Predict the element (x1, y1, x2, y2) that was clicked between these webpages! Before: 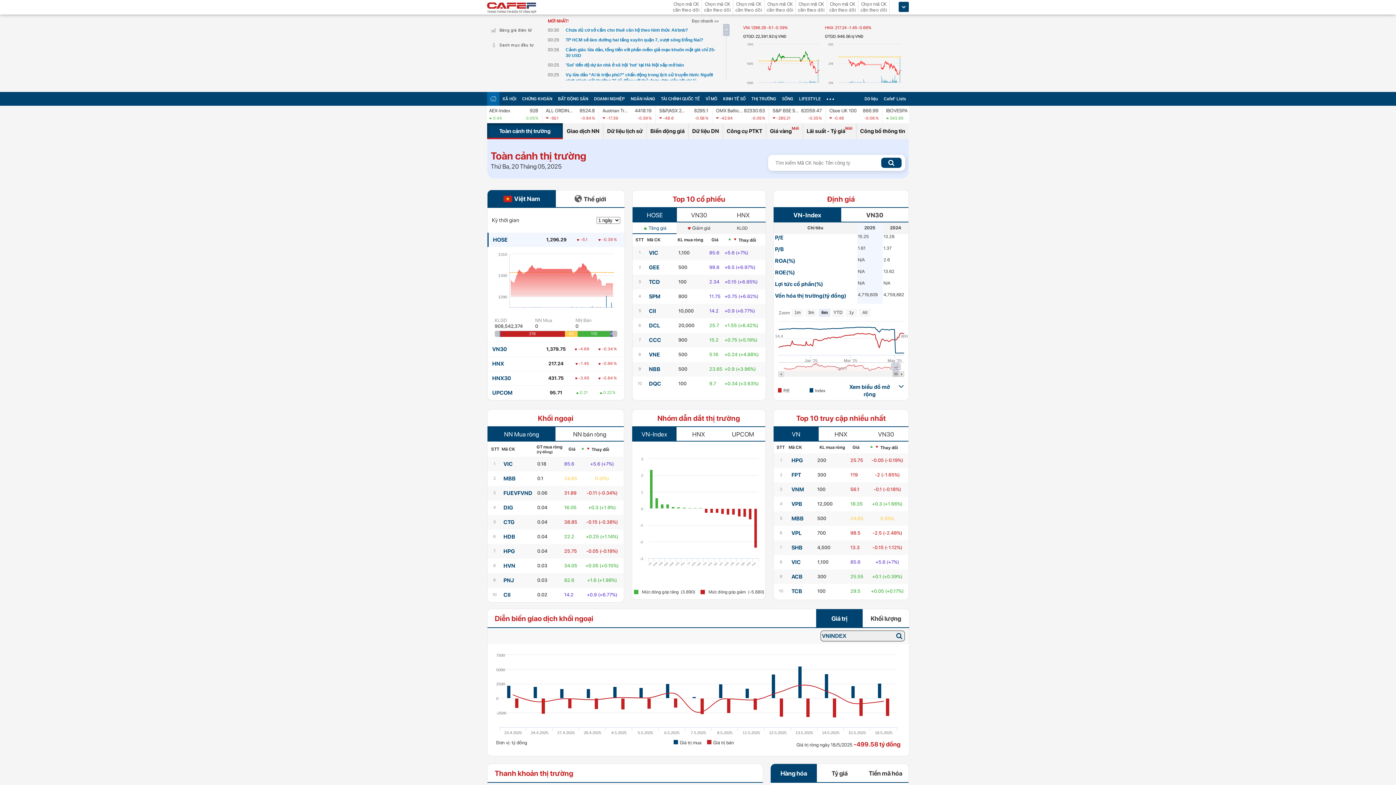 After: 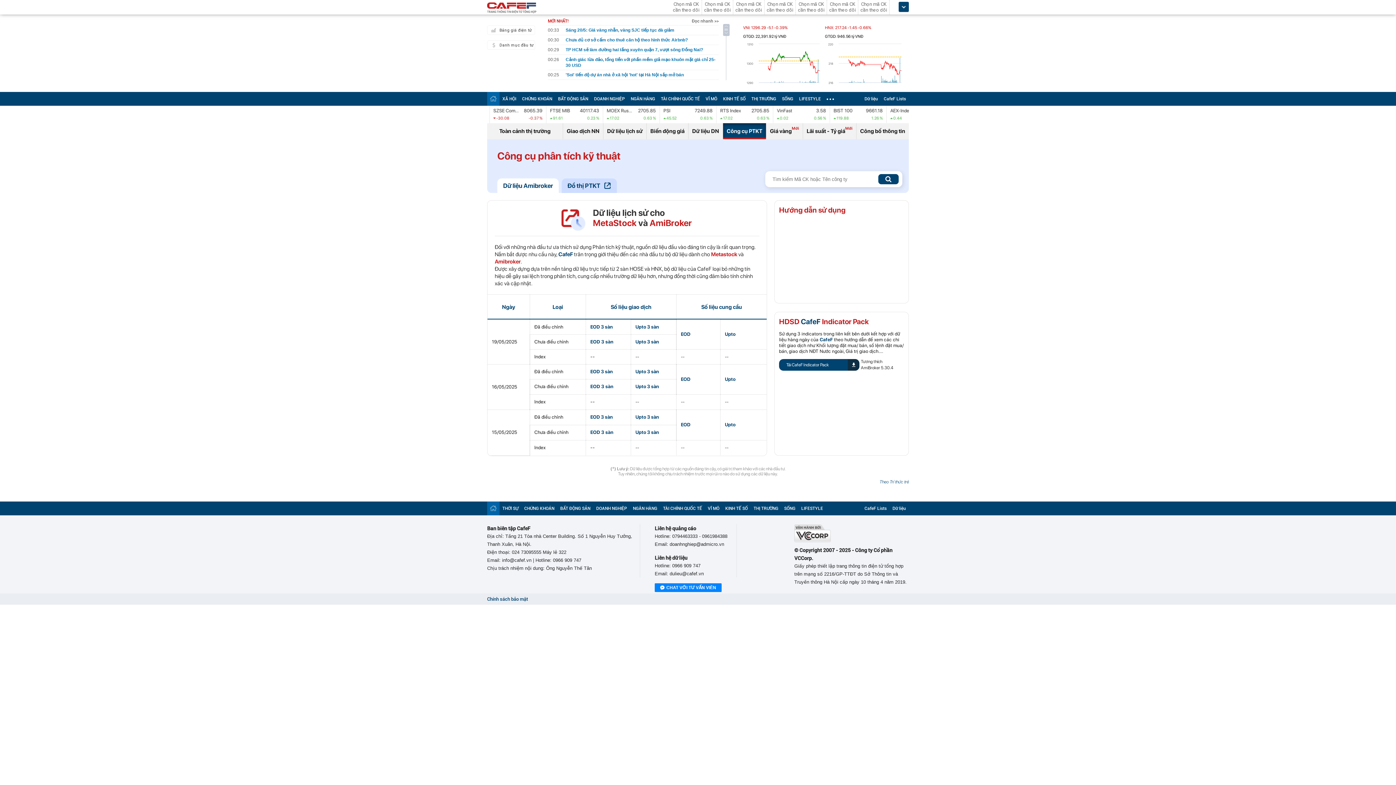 Action: bbox: (722, 123, 766, 139) label: Công cụ PTKT